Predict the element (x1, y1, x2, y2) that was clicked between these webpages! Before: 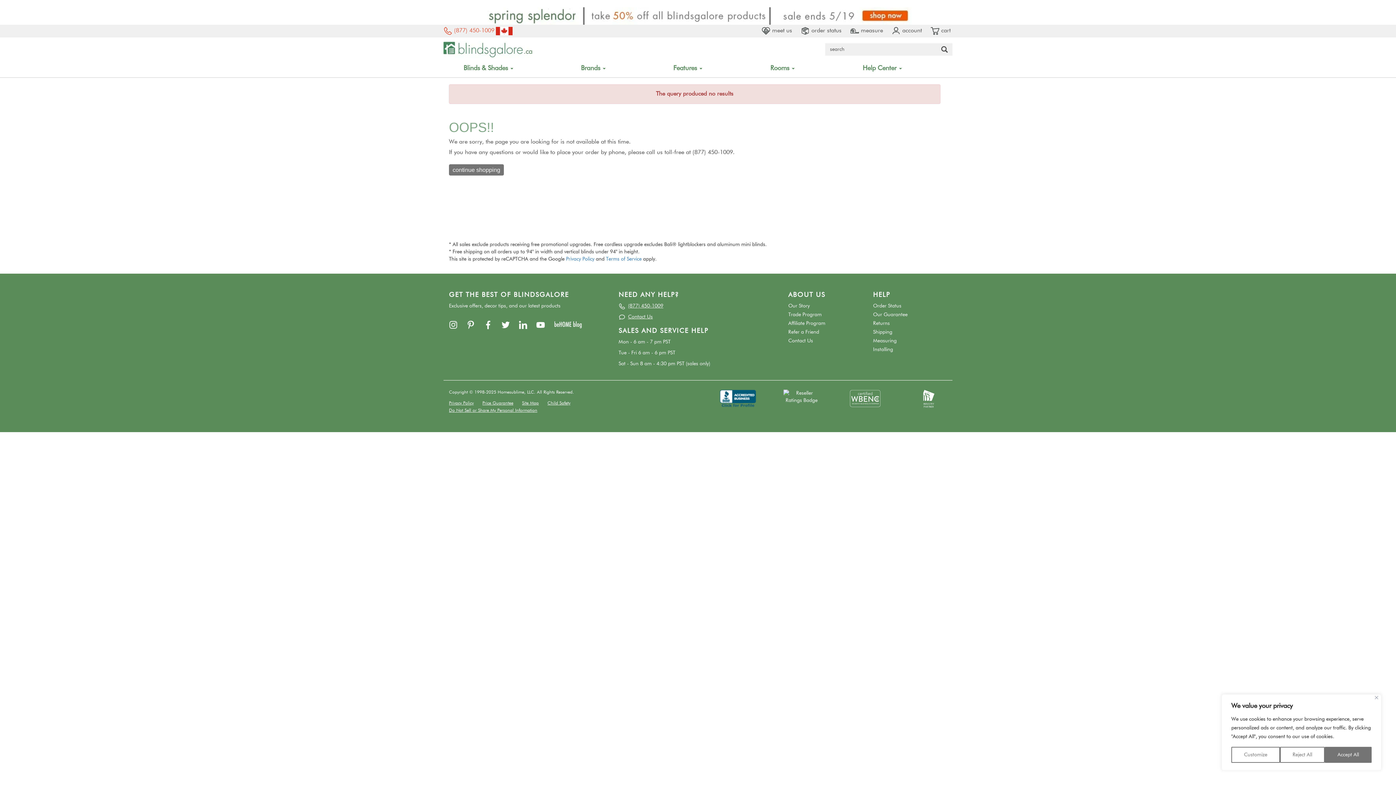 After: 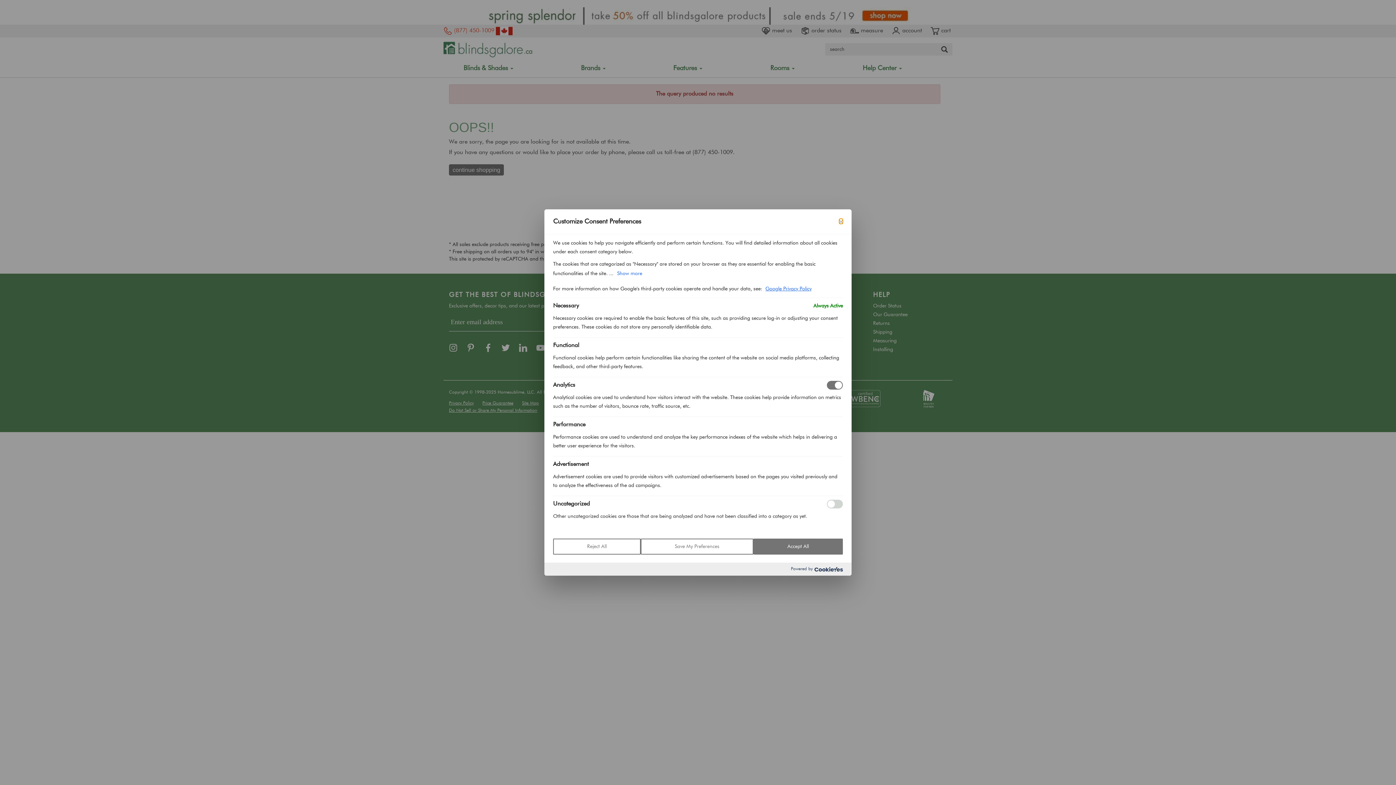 Action: bbox: (1231, 747, 1280, 763) label: Customize